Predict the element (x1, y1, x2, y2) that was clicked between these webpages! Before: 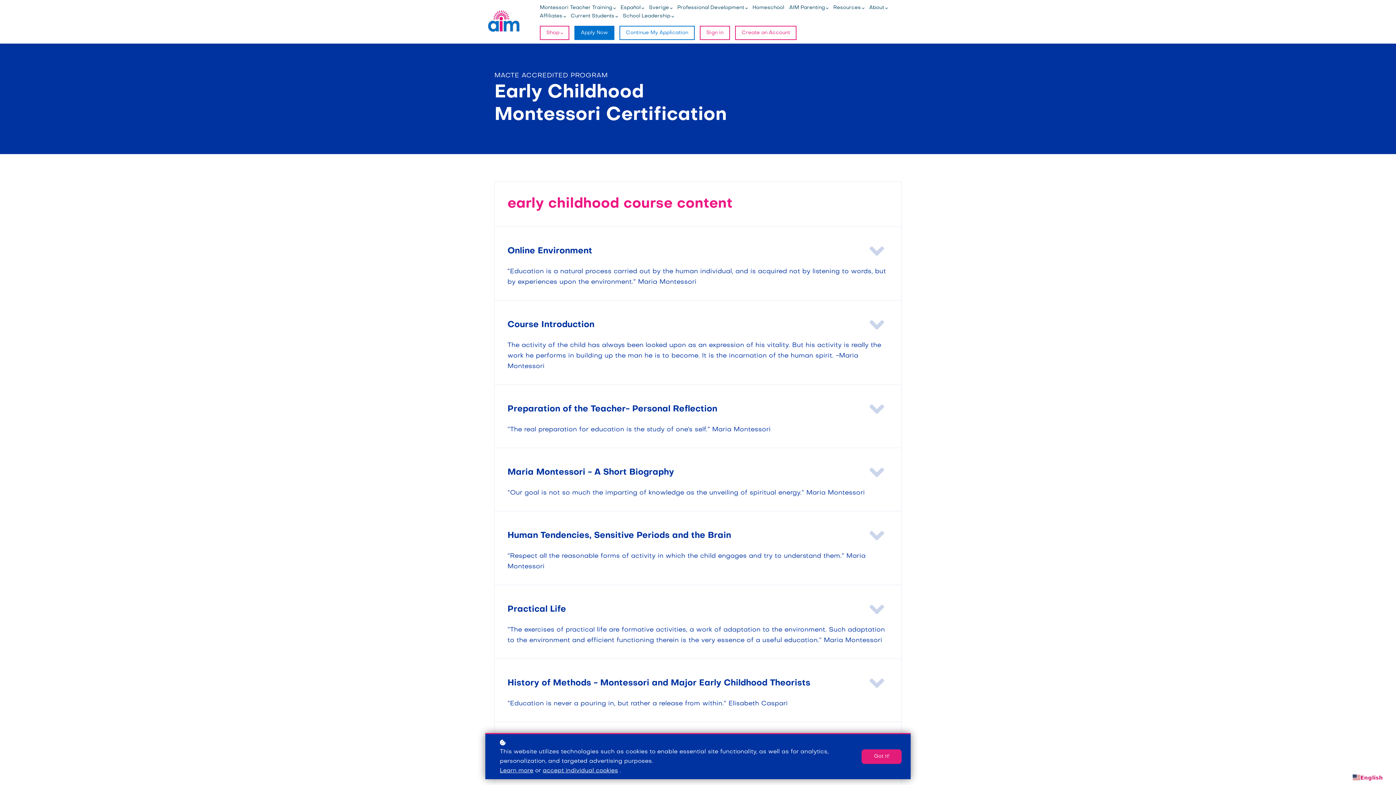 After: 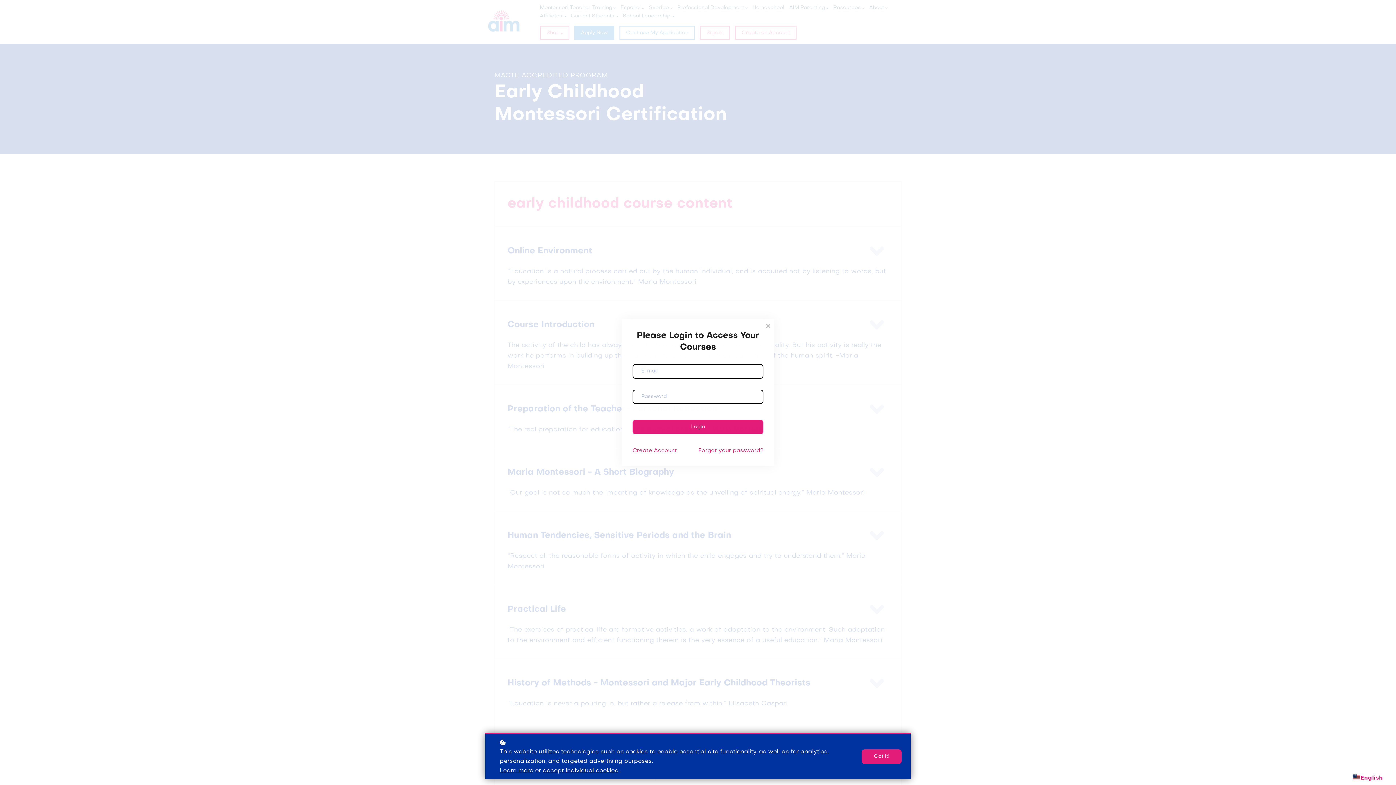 Action: bbox: (700, 25, 730, 40) label: Sign in